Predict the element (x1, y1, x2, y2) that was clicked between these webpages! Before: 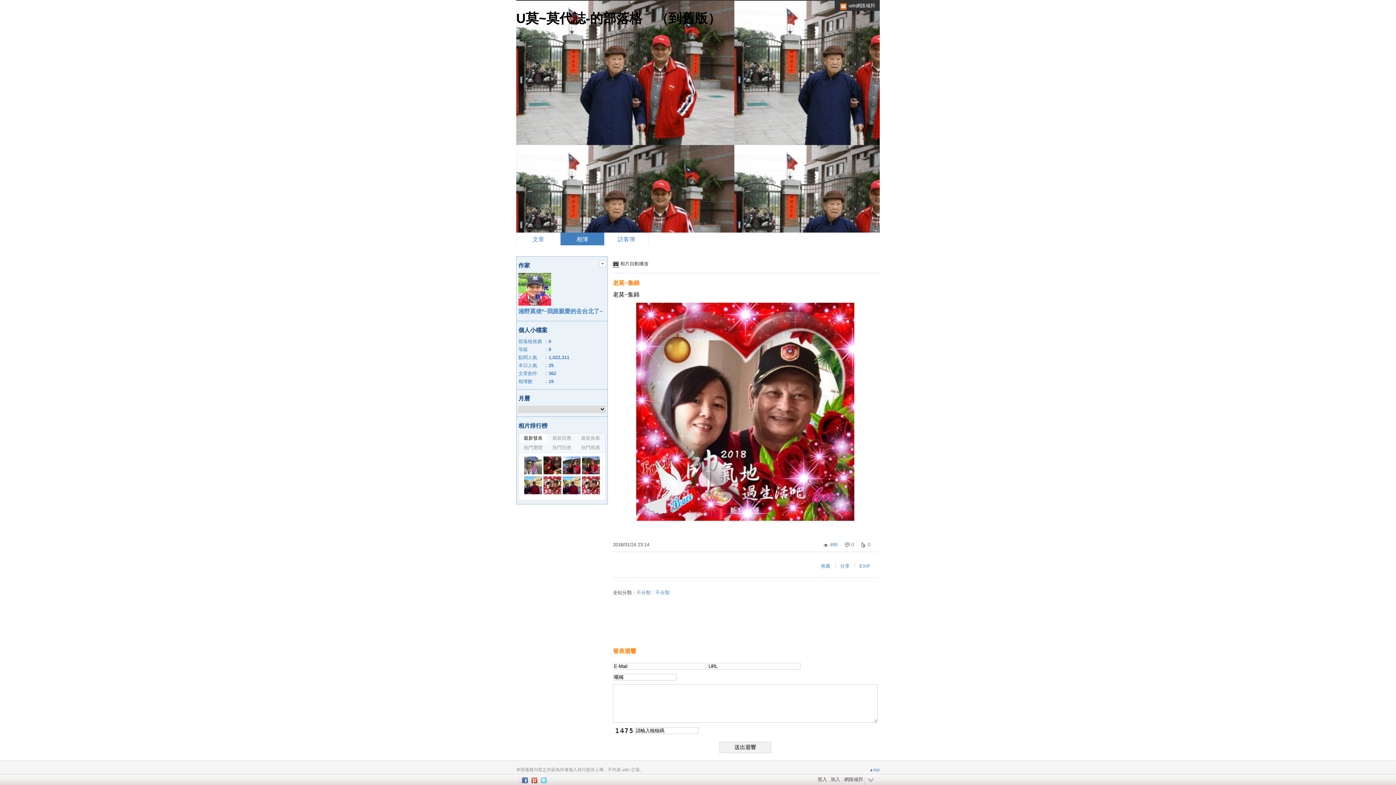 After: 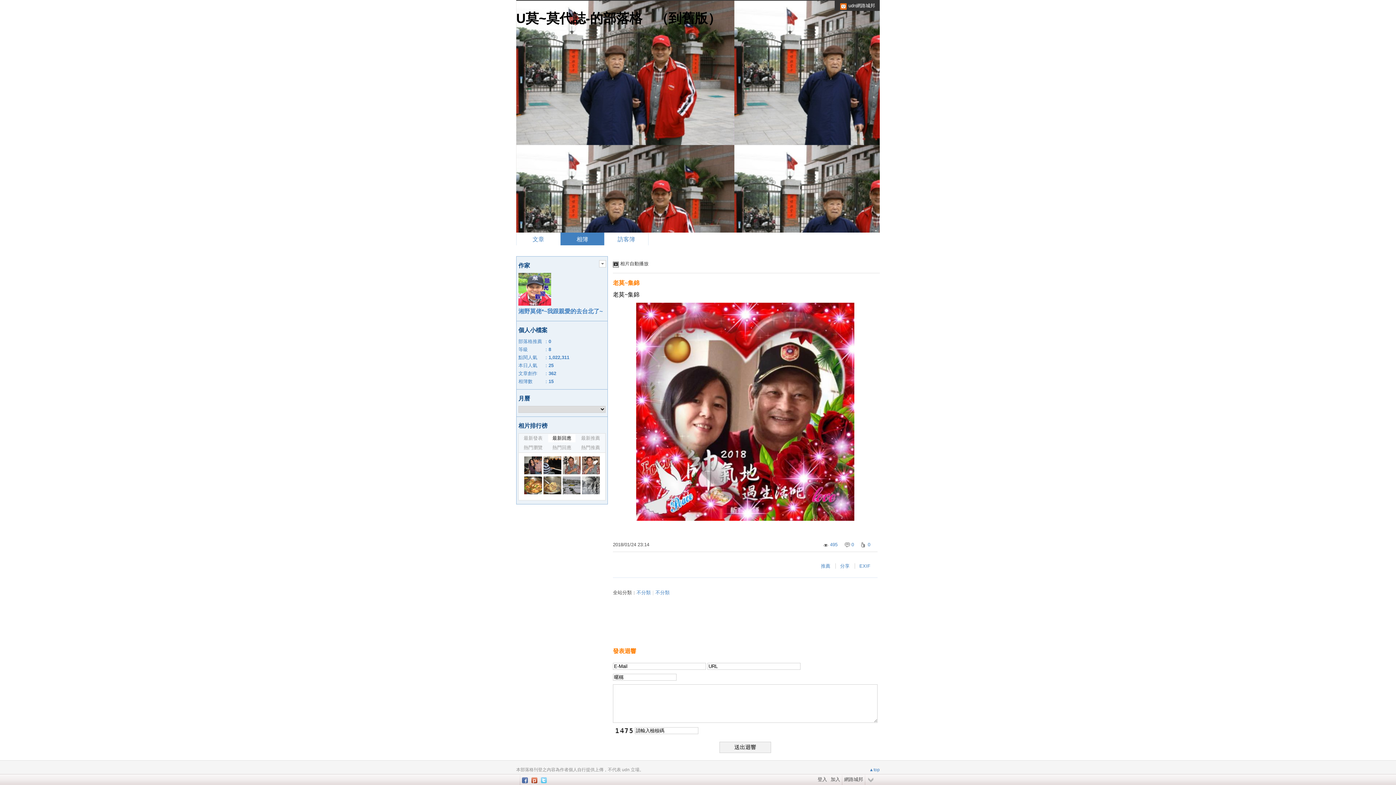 Action: bbox: (548, 434, 575, 442) label: 最新回應